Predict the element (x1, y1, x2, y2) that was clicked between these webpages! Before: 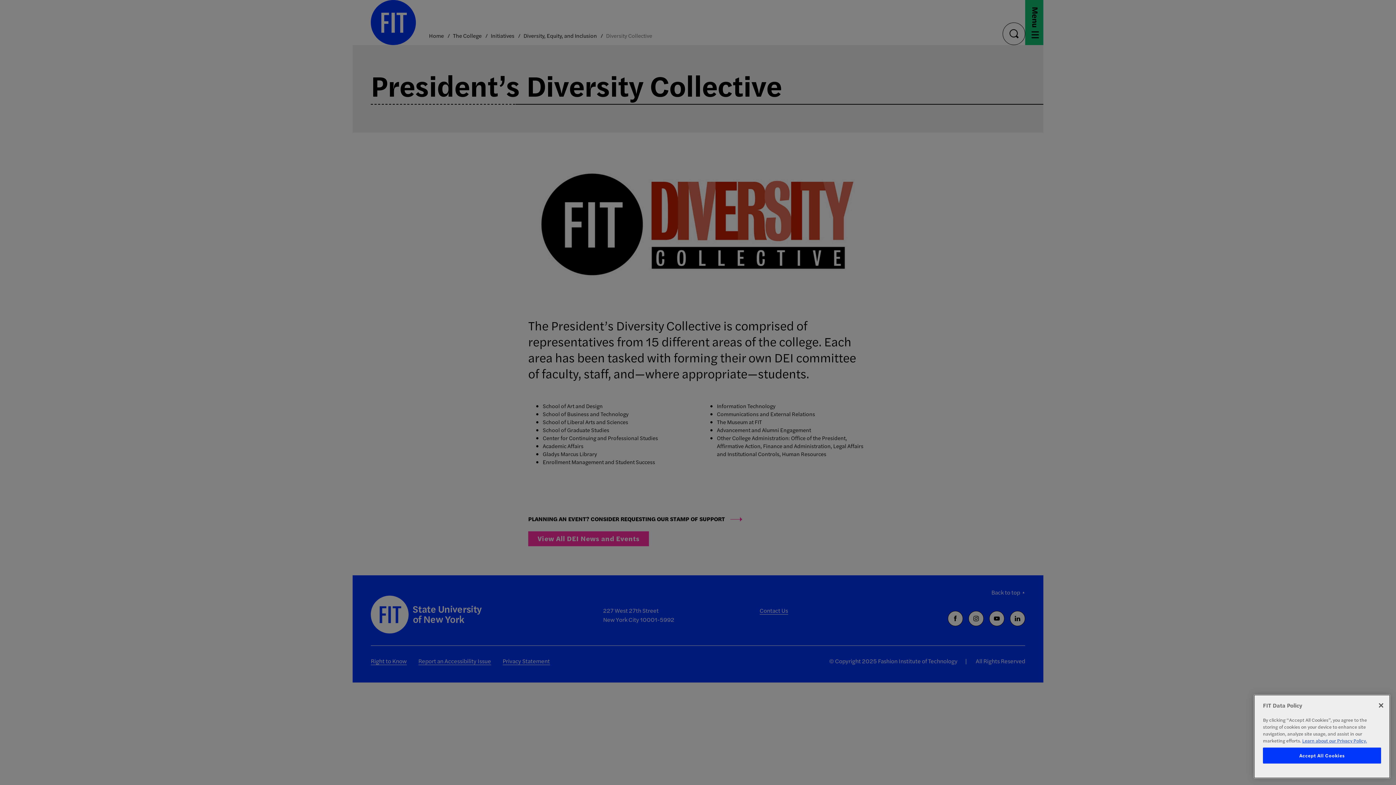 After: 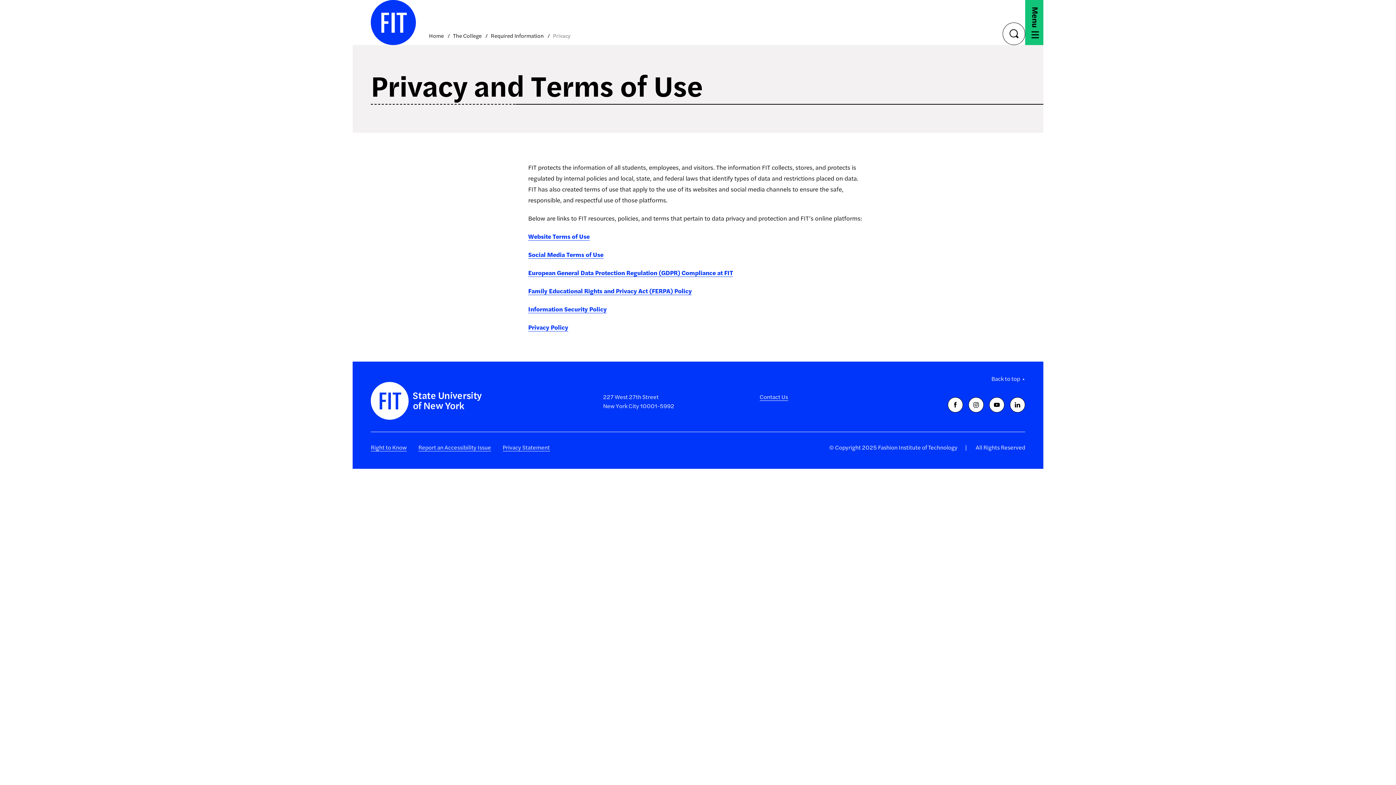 Action: bbox: (1302, 737, 1367, 744) label: More information about your privacy, opens in a new tab